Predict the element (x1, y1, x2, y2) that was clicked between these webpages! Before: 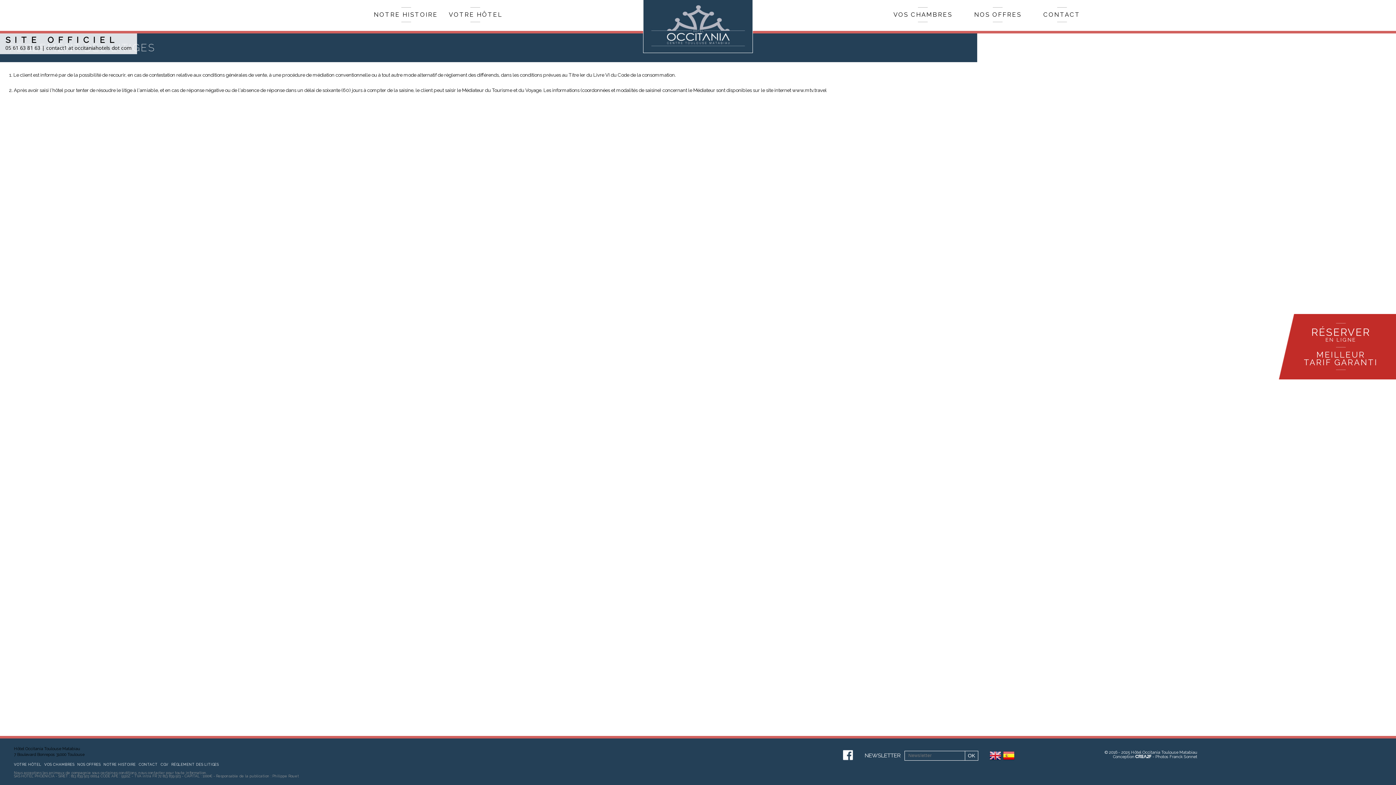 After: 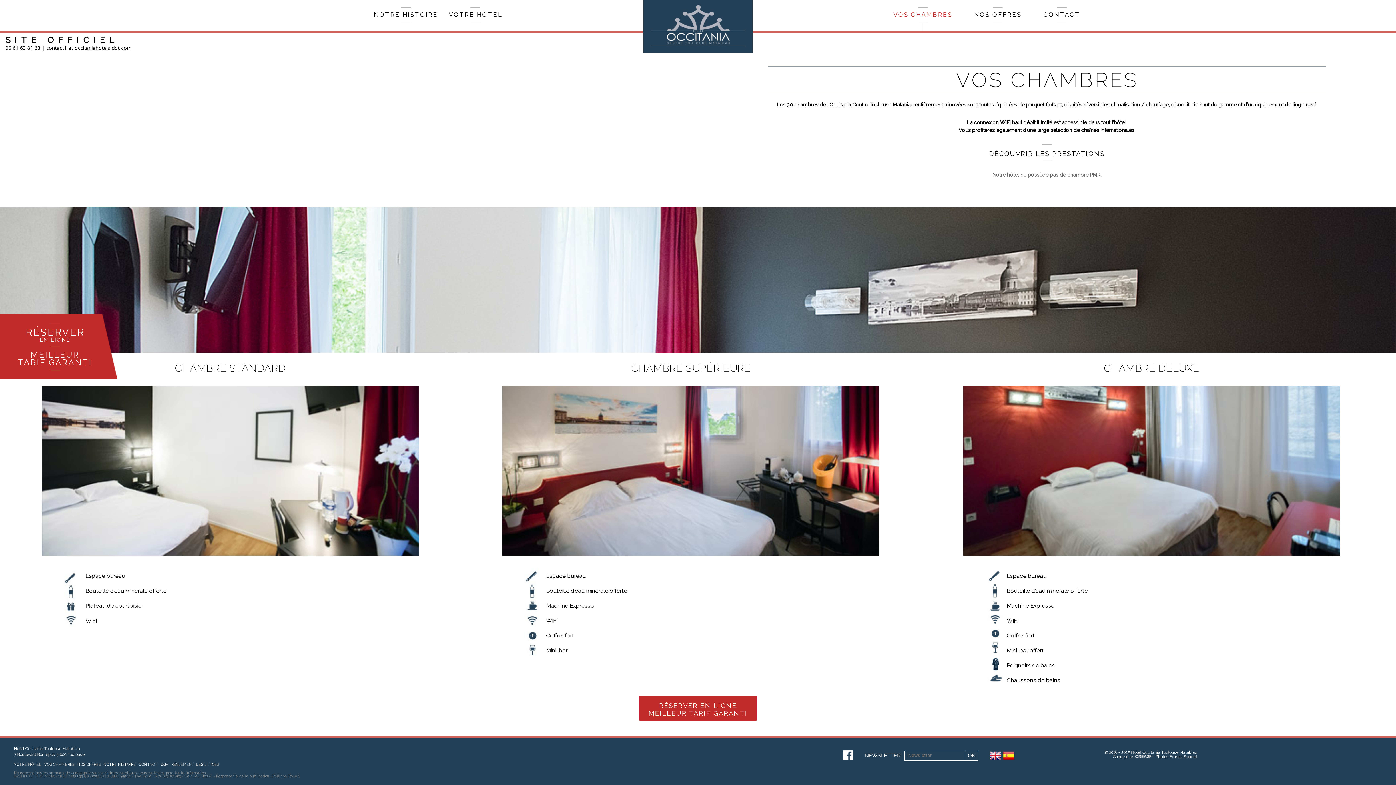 Action: bbox: (44, 763, 74, 767) label: VOS CHAMBRES